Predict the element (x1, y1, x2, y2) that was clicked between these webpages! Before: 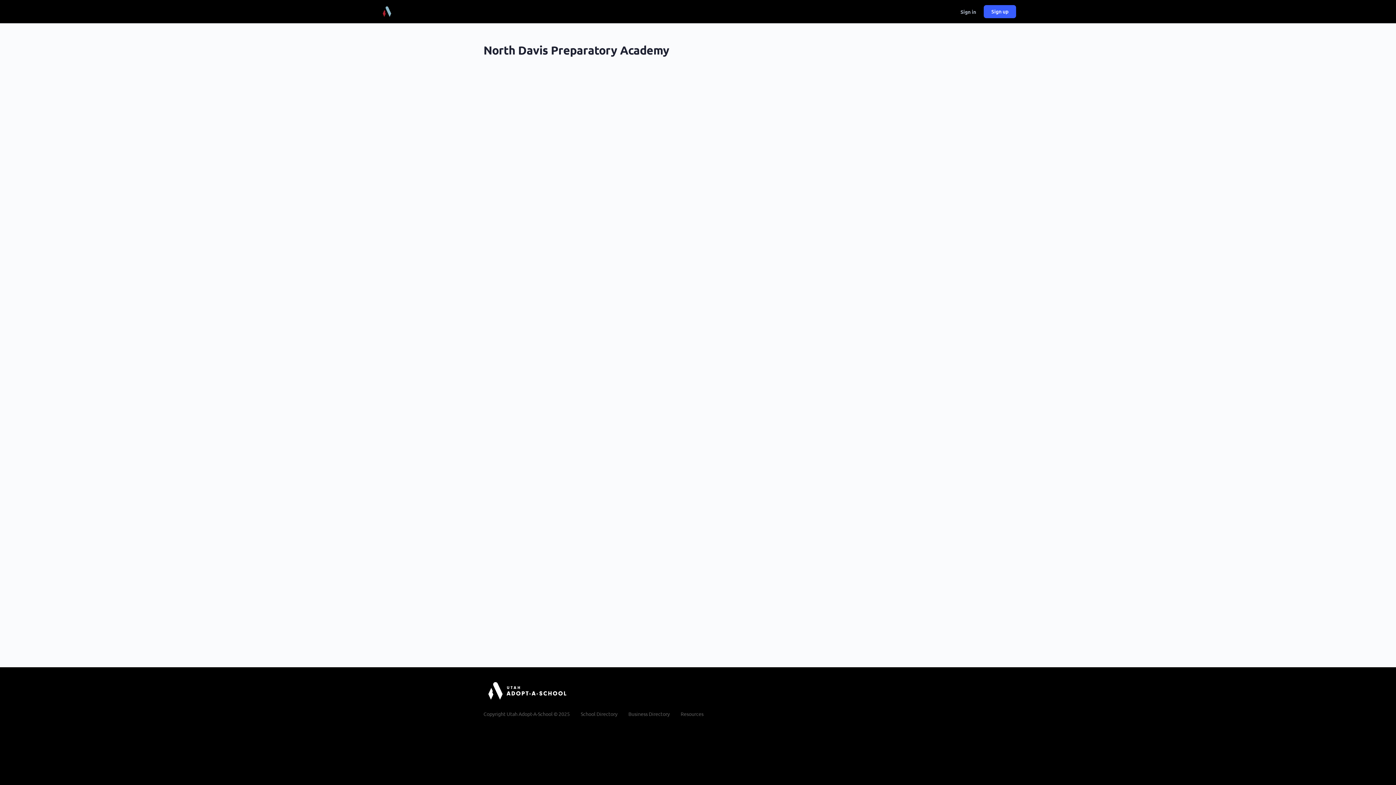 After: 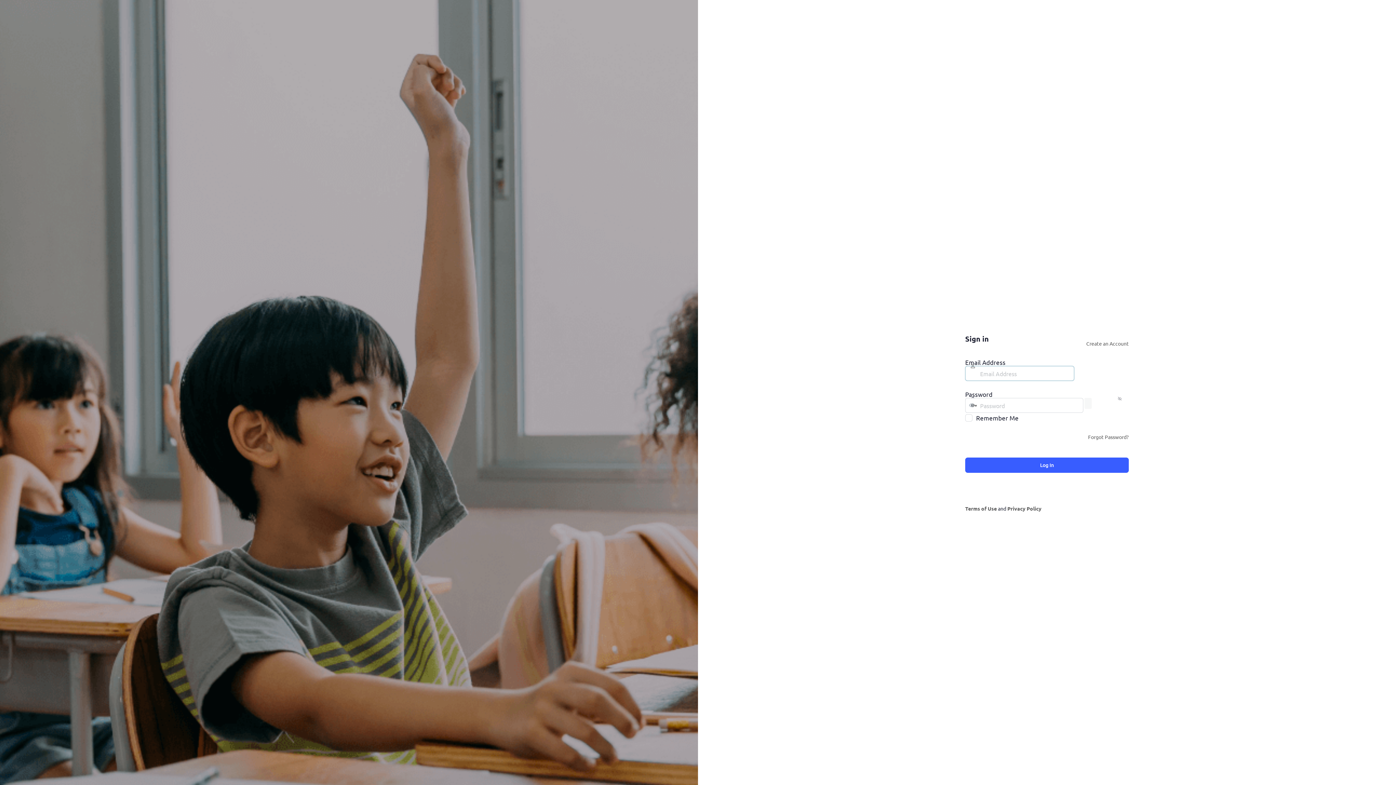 Action: label: Sign in bbox: (956, 3, 980, 20)